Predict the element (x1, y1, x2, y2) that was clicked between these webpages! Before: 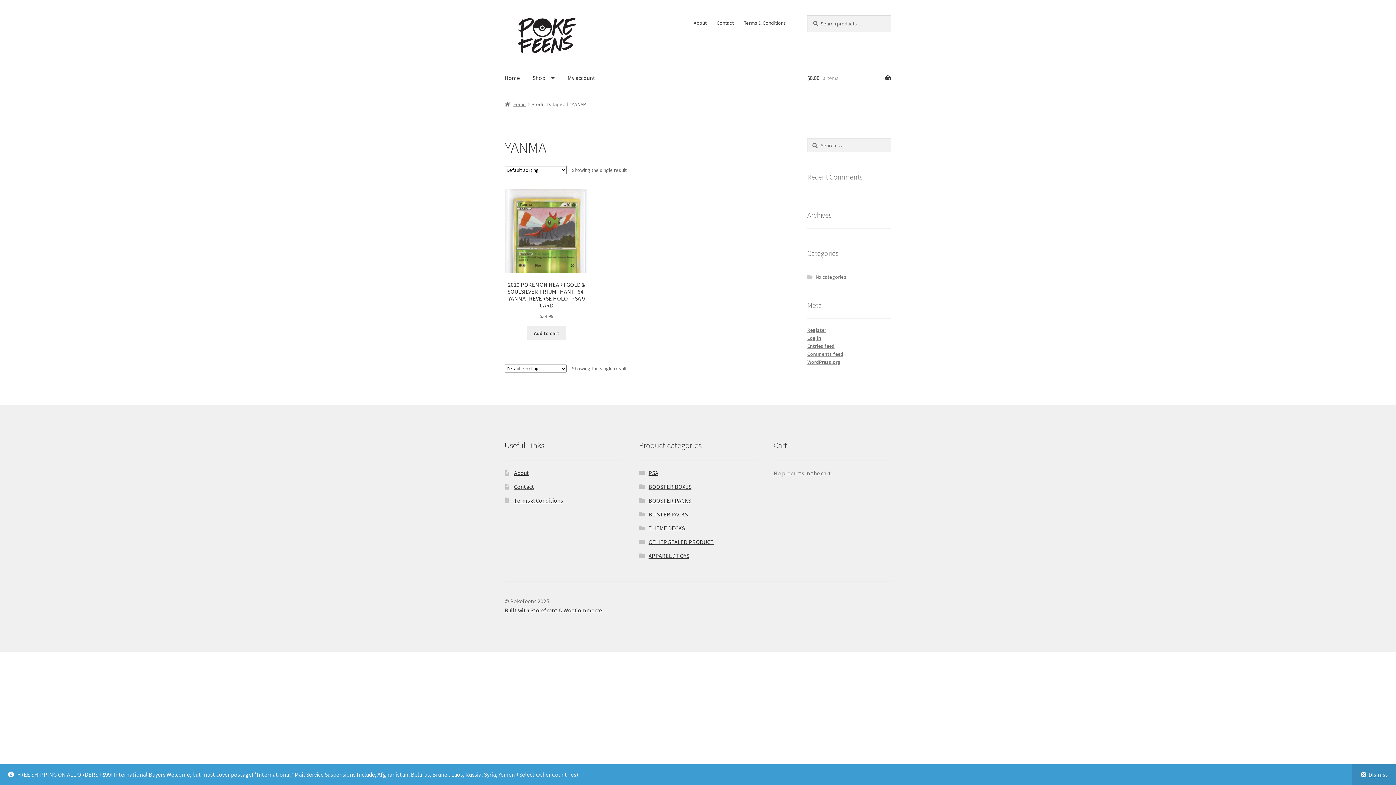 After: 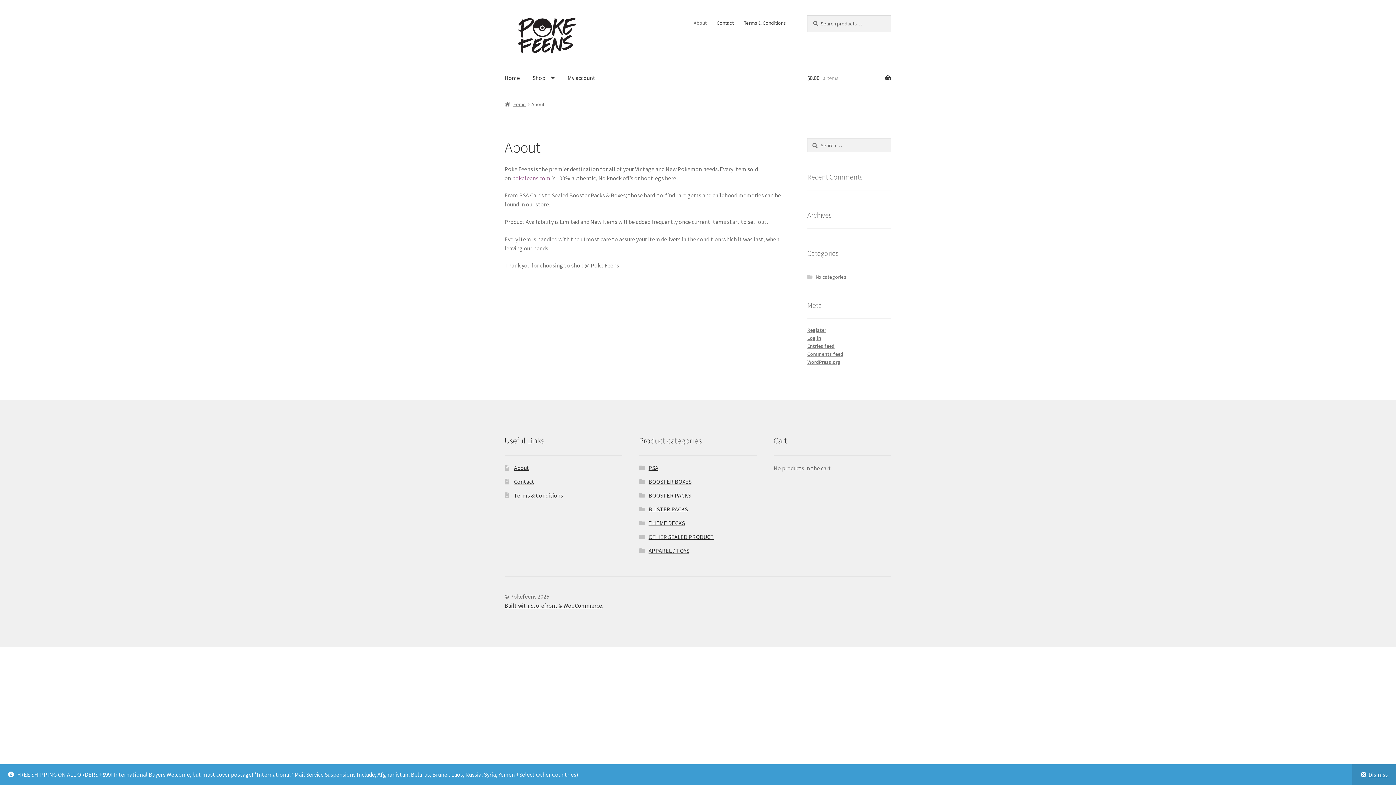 Action: bbox: (689, 15, 711, 30) label: About